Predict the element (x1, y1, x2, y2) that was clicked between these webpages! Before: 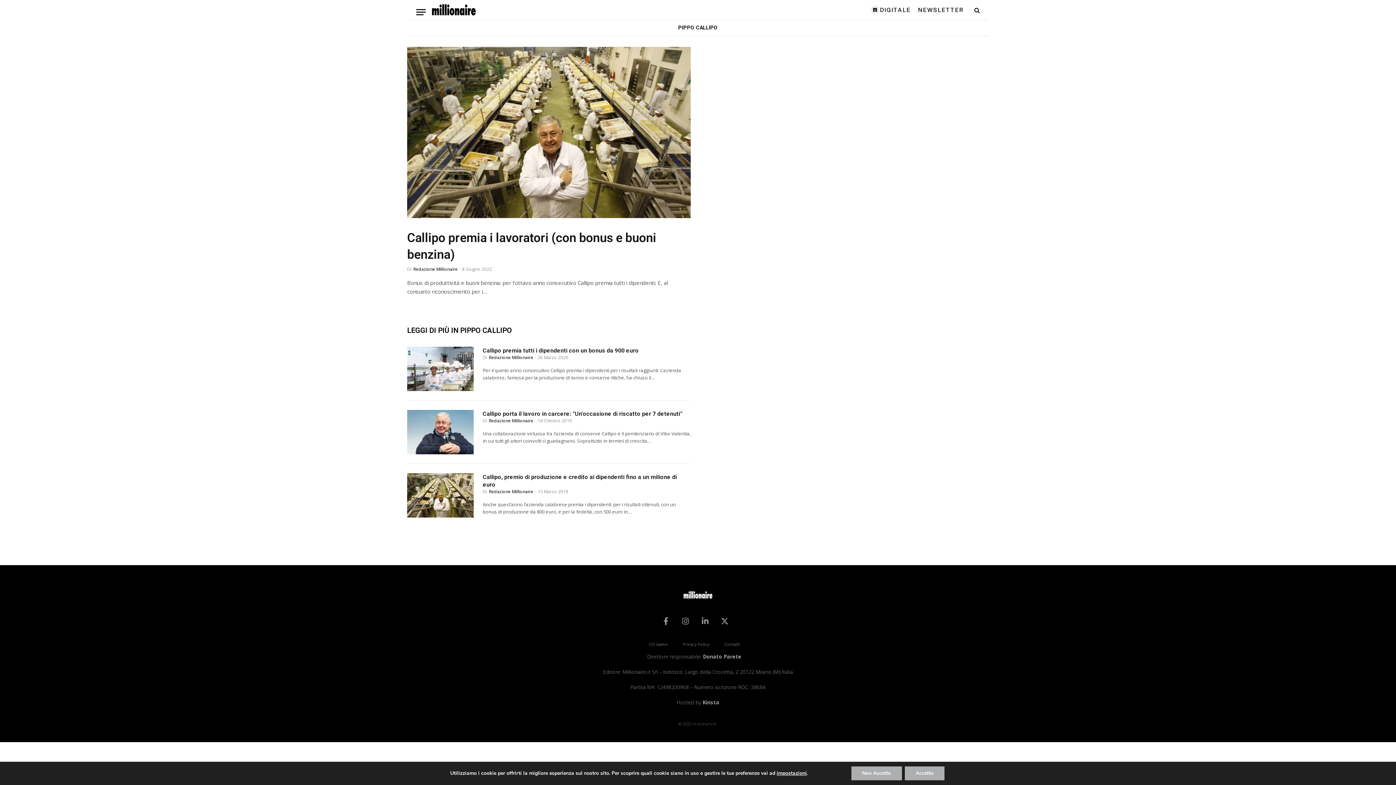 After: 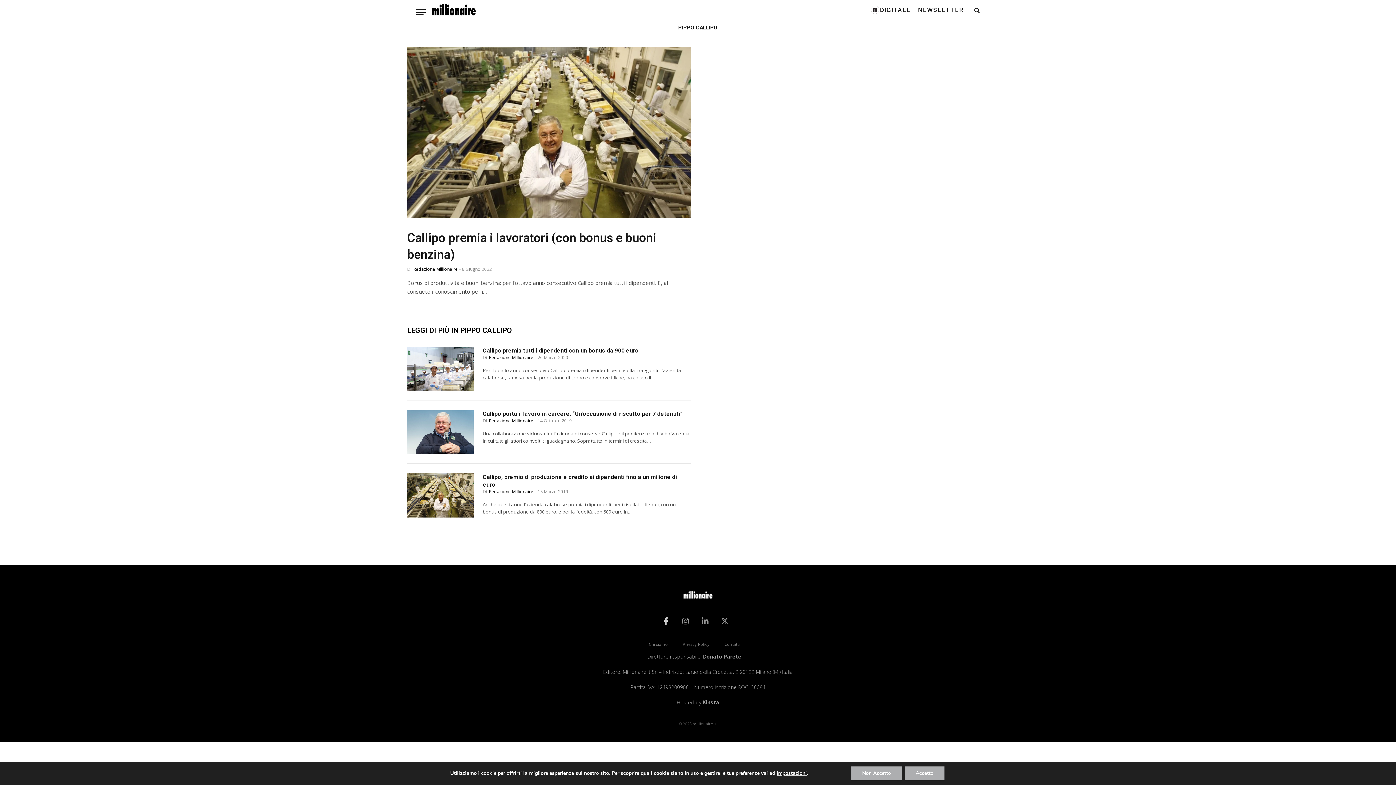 Action: label: Facebook-f bbox: (658, 613, 673, 629)